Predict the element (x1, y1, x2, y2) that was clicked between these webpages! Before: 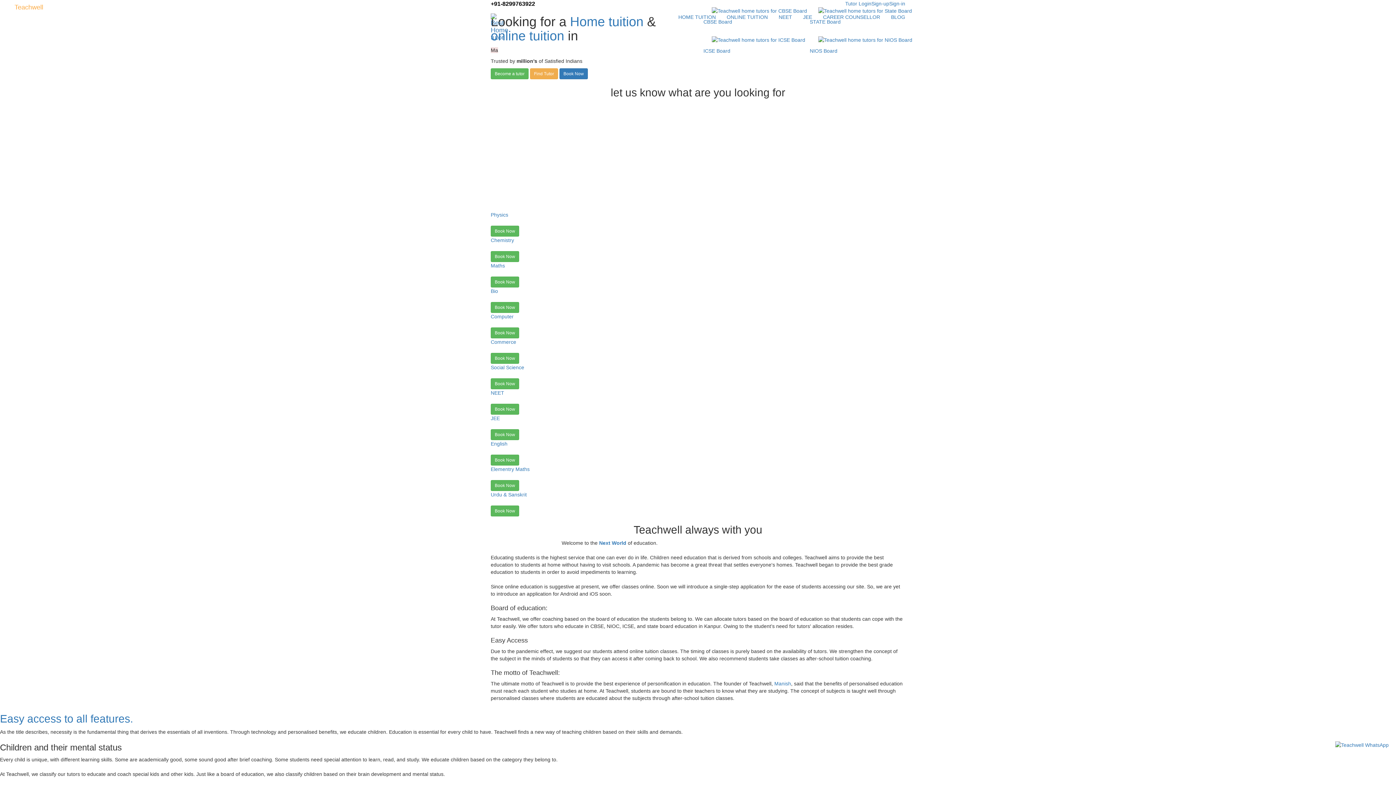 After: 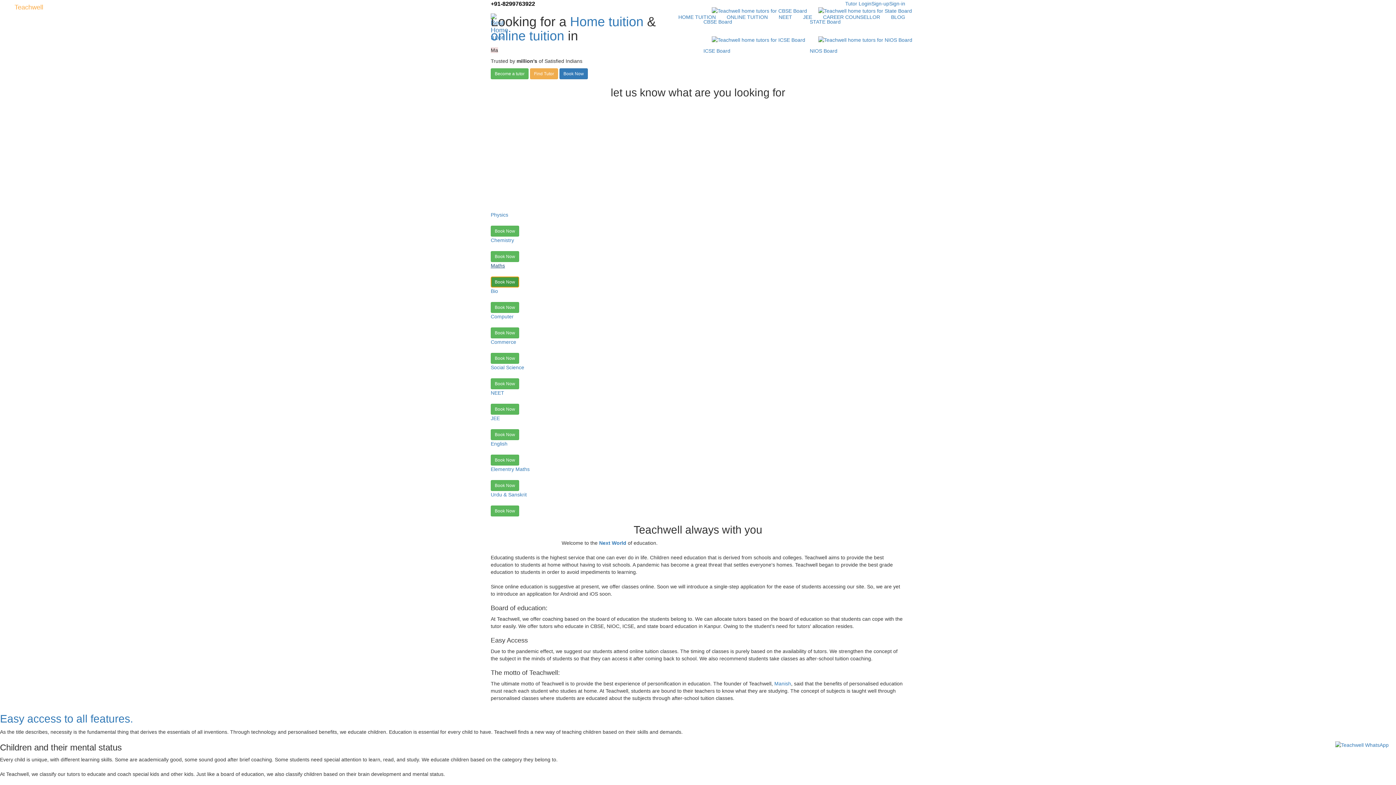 Action: label: Book Now bbox: (490, 276, 519, 287)